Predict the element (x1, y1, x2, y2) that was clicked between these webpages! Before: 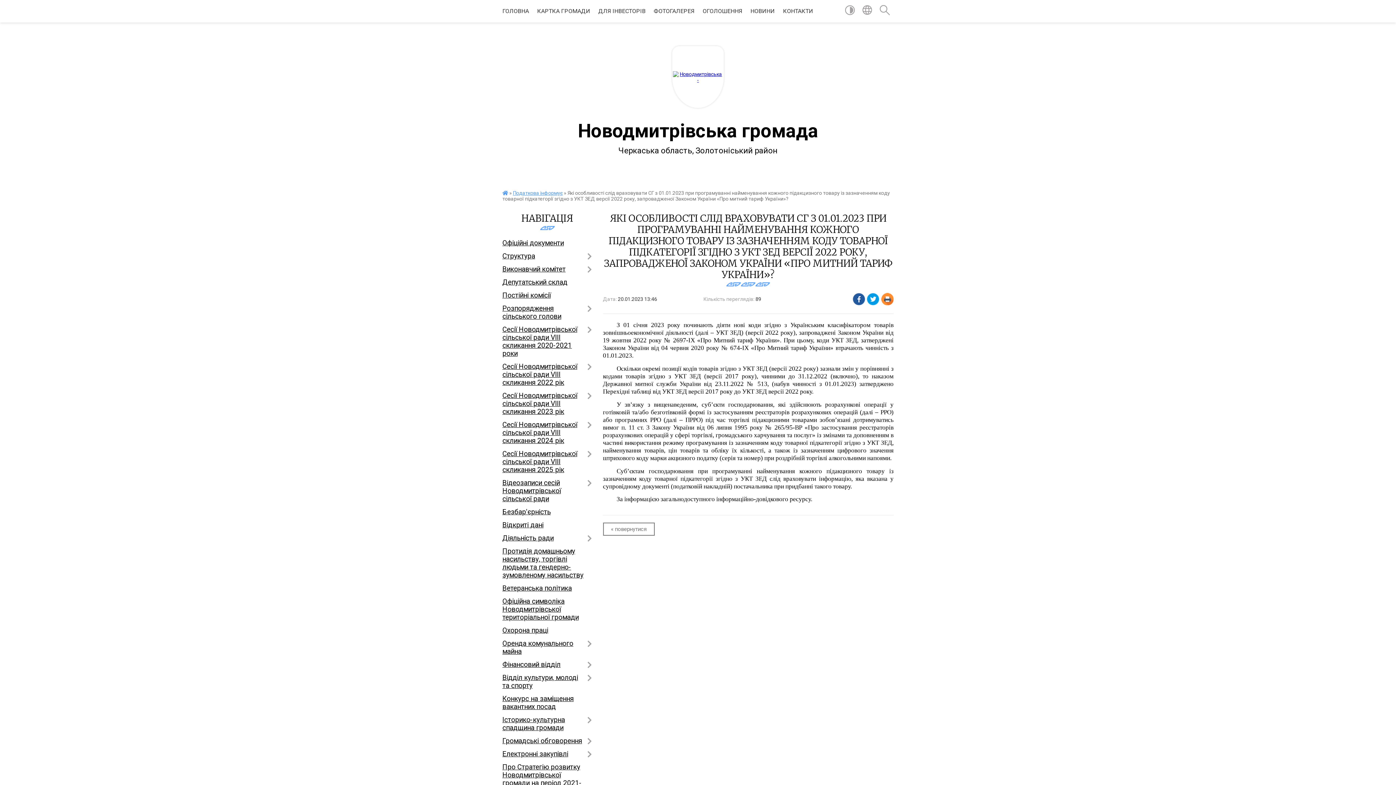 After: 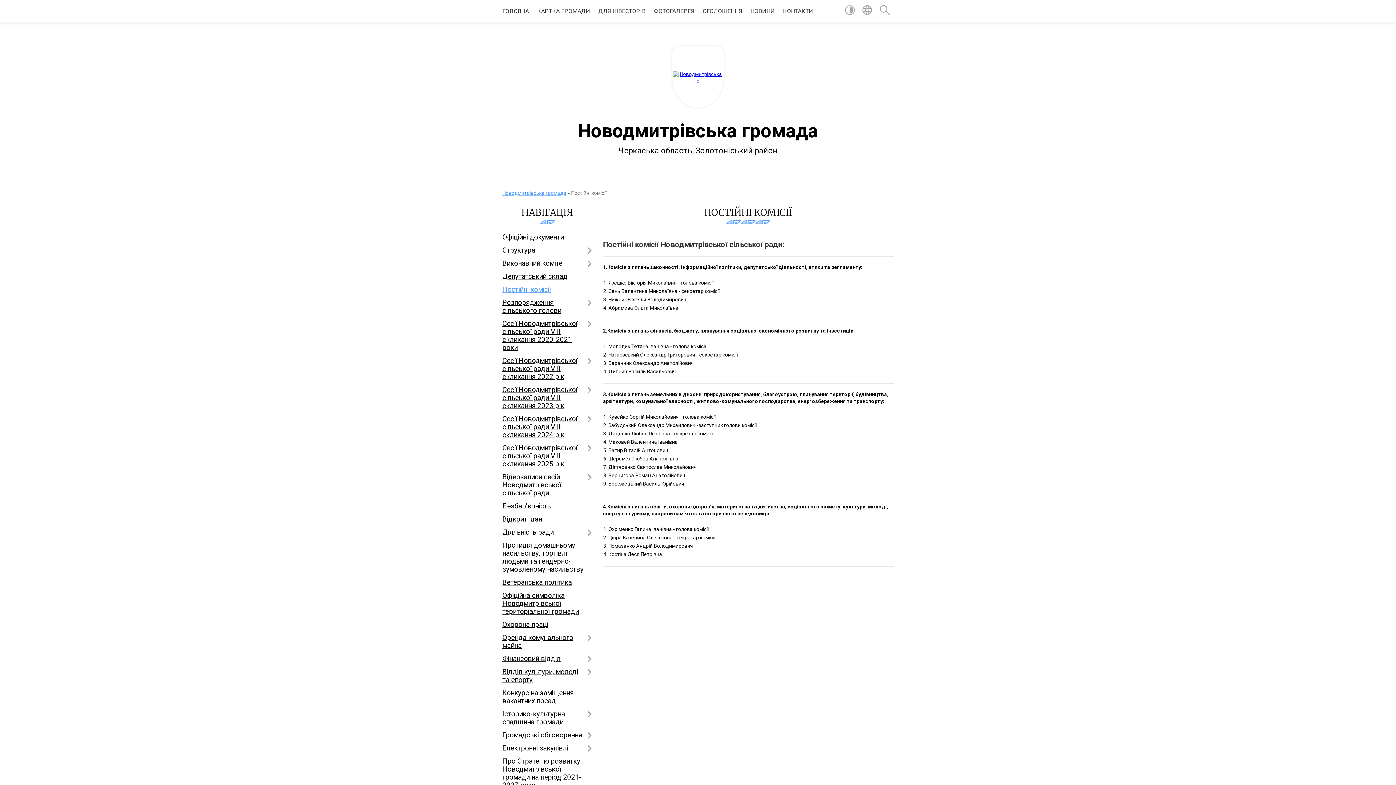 Action: label: Постійні комісії bbox: (502, 289, 592, 302)